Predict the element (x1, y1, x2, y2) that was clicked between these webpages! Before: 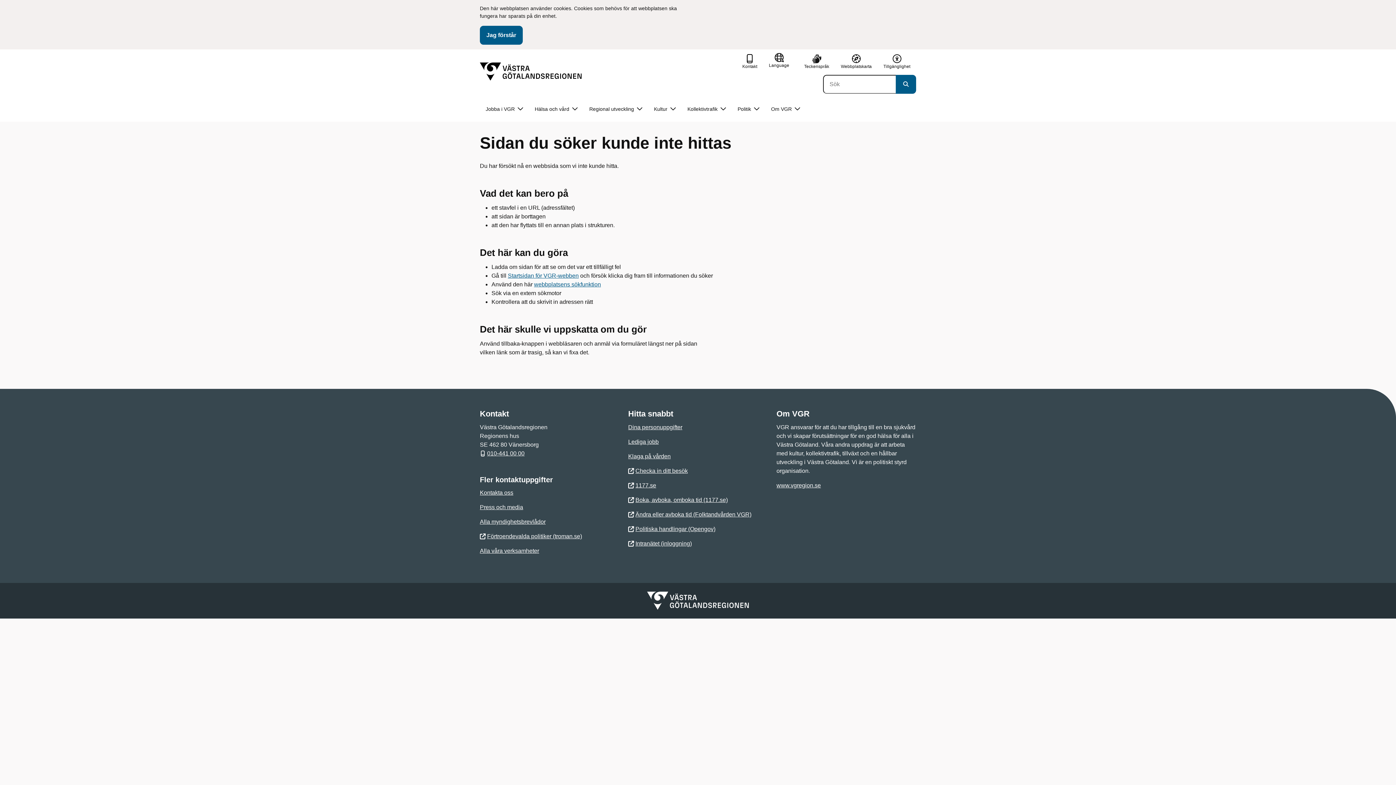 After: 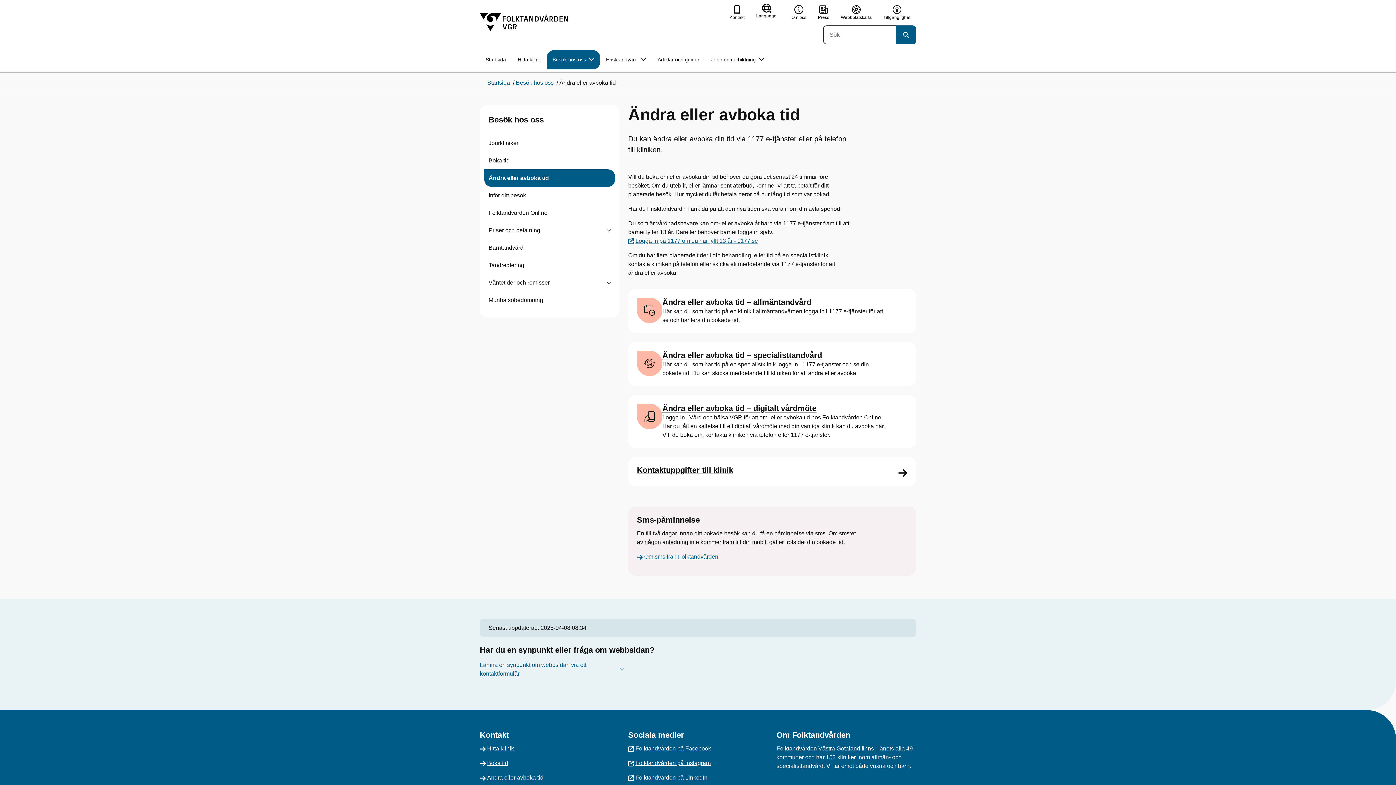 Action: bbox: (628, 511, 751, 517) label: Ändra eller avboka tid (Folktandvården VGR)